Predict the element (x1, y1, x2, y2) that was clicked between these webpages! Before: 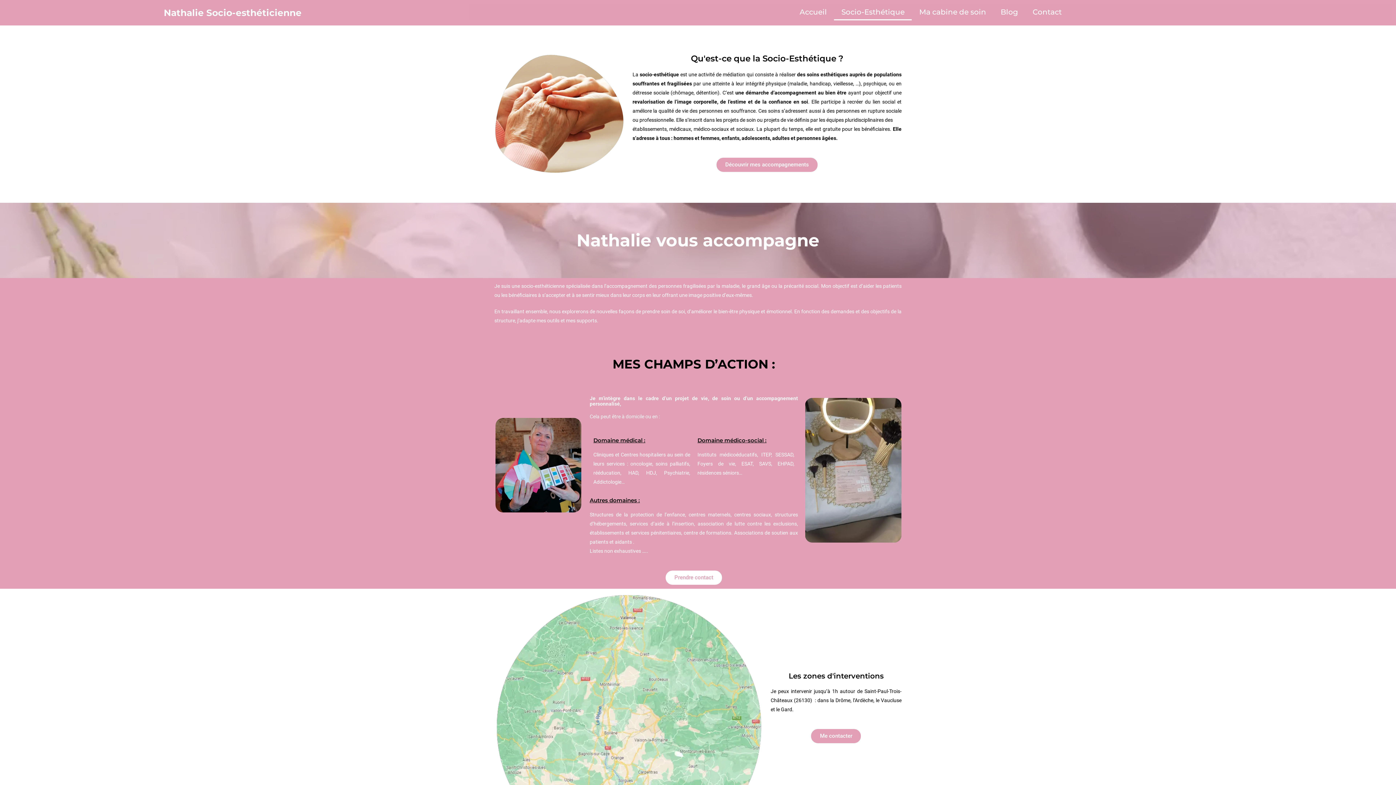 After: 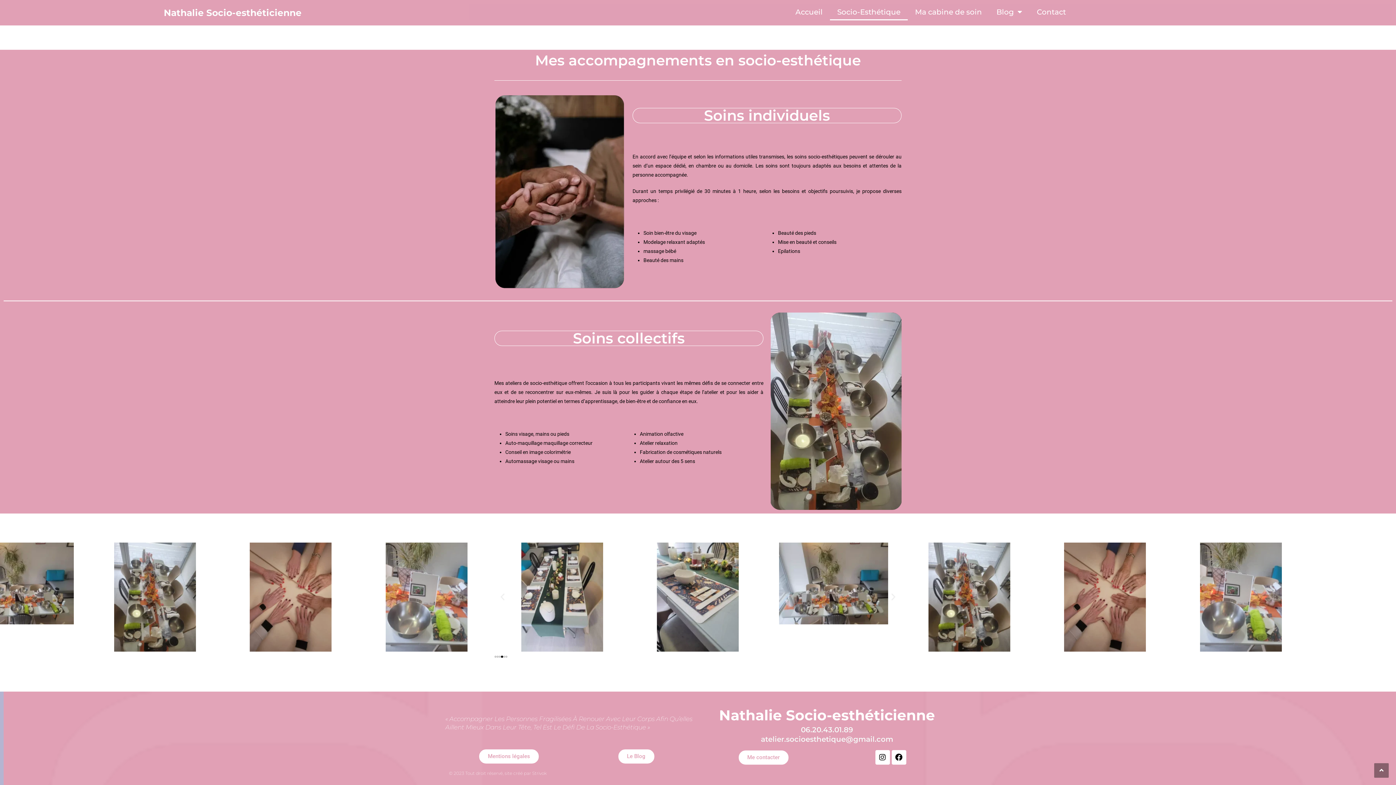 Action: label: Découvrir mes accompagnements bbox: (716, 157, 818, 172)